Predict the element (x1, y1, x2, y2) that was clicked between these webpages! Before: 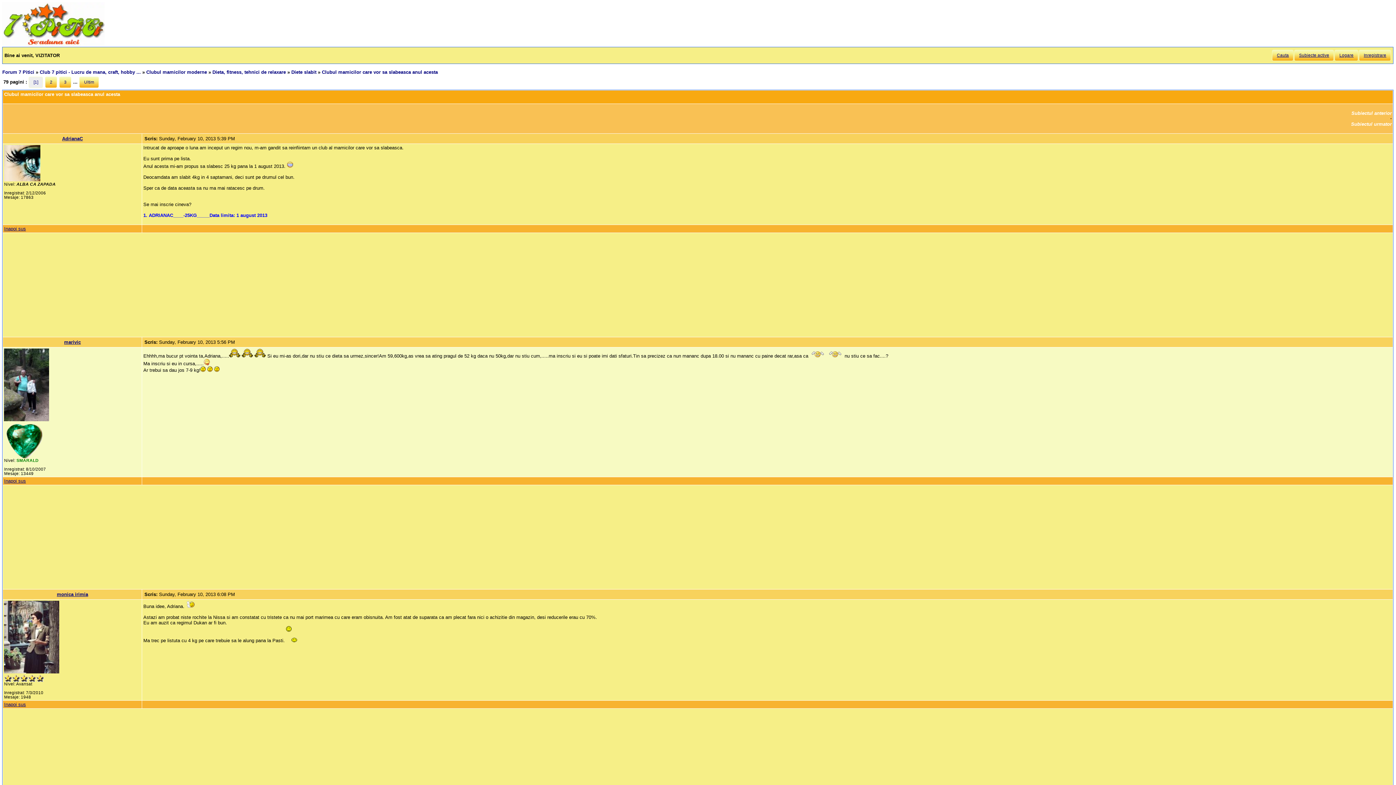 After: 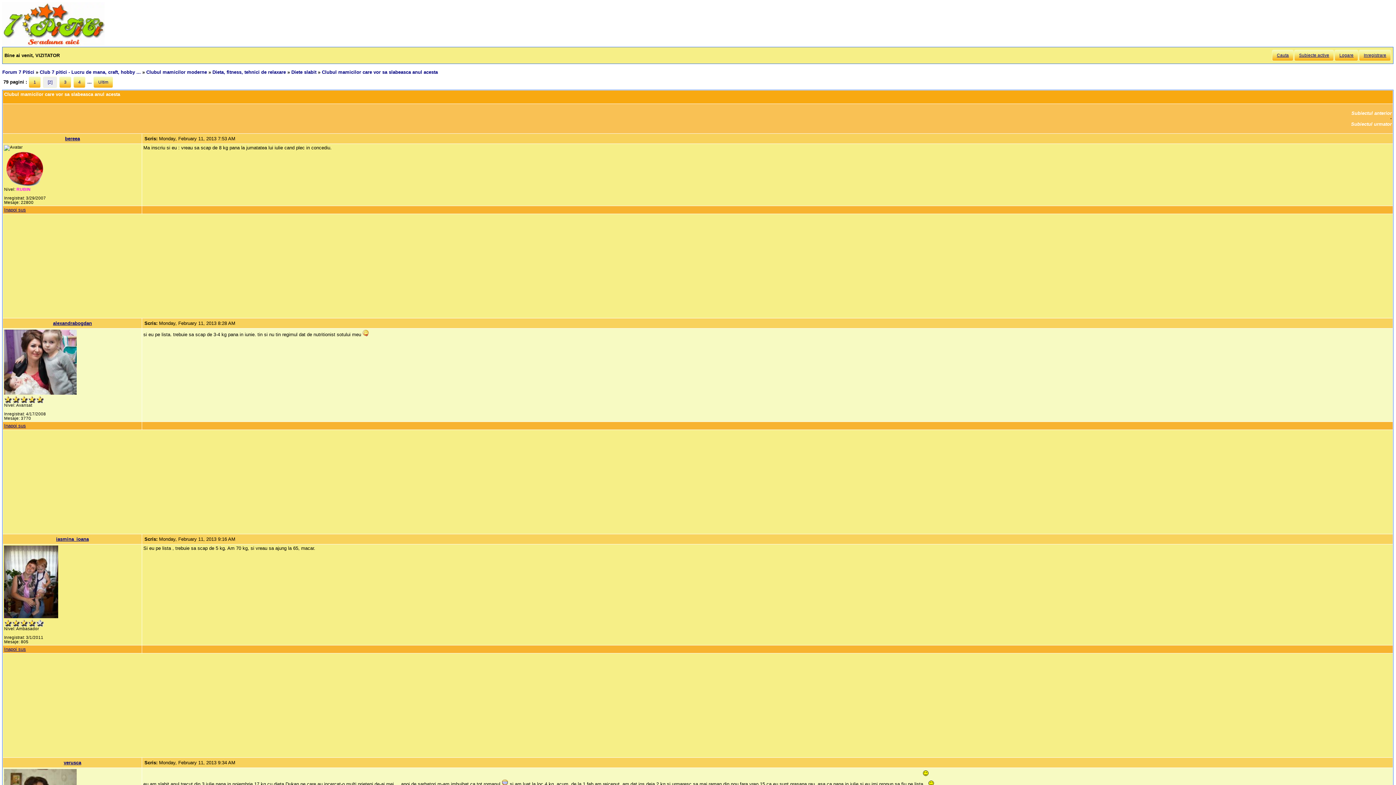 Action: label: 2 bbox: (45, 76, 57, 88)